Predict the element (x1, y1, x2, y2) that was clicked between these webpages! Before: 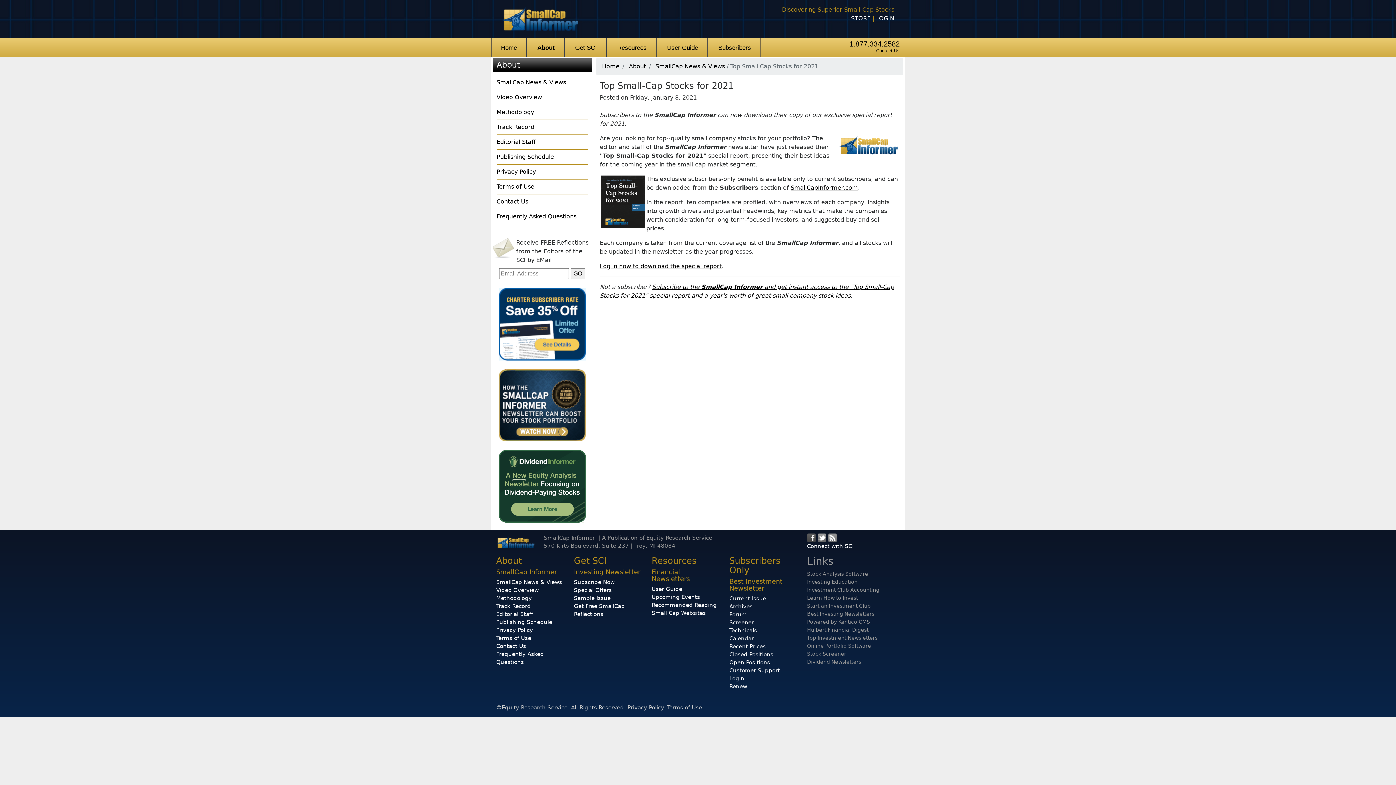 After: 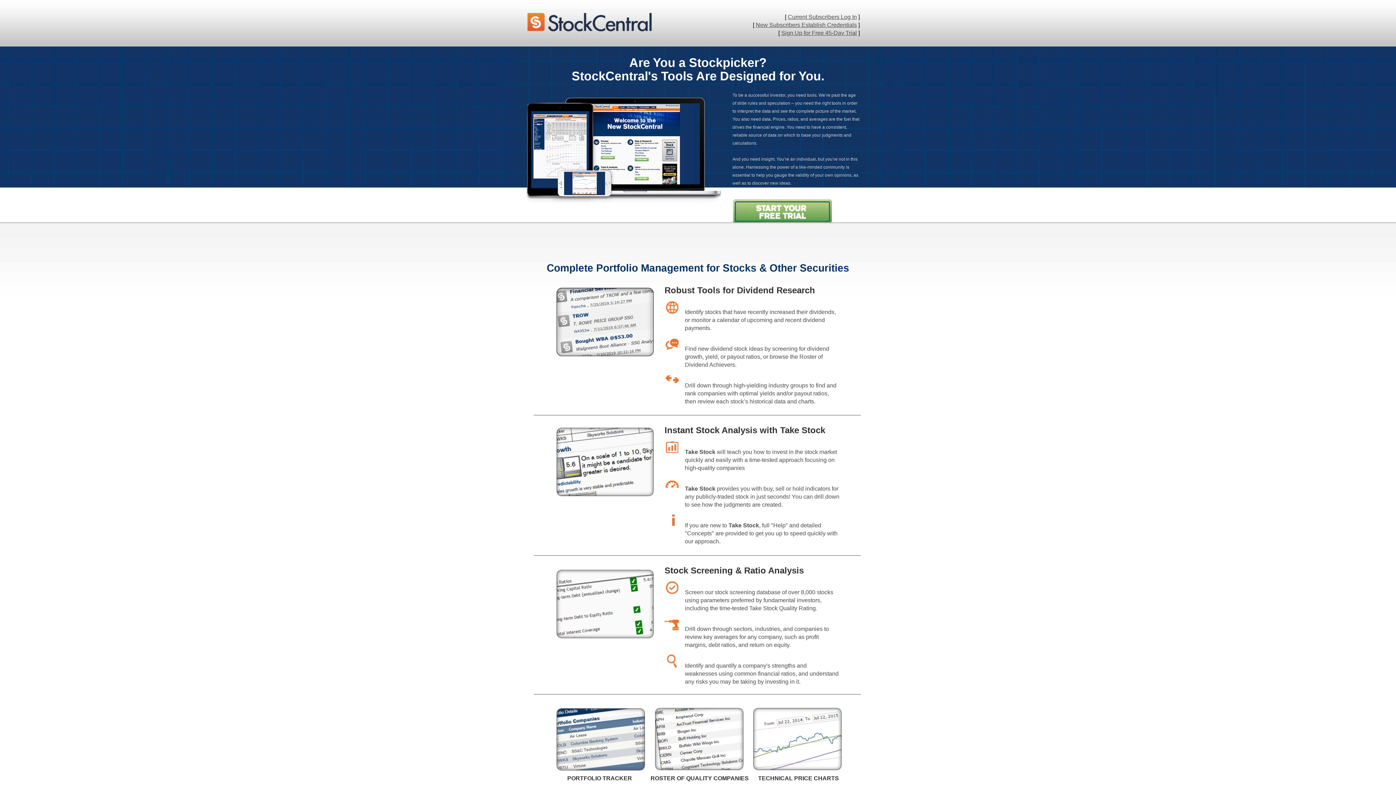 Action: bbox: (807, 643, 871, 649) label: Online Portfolio Software